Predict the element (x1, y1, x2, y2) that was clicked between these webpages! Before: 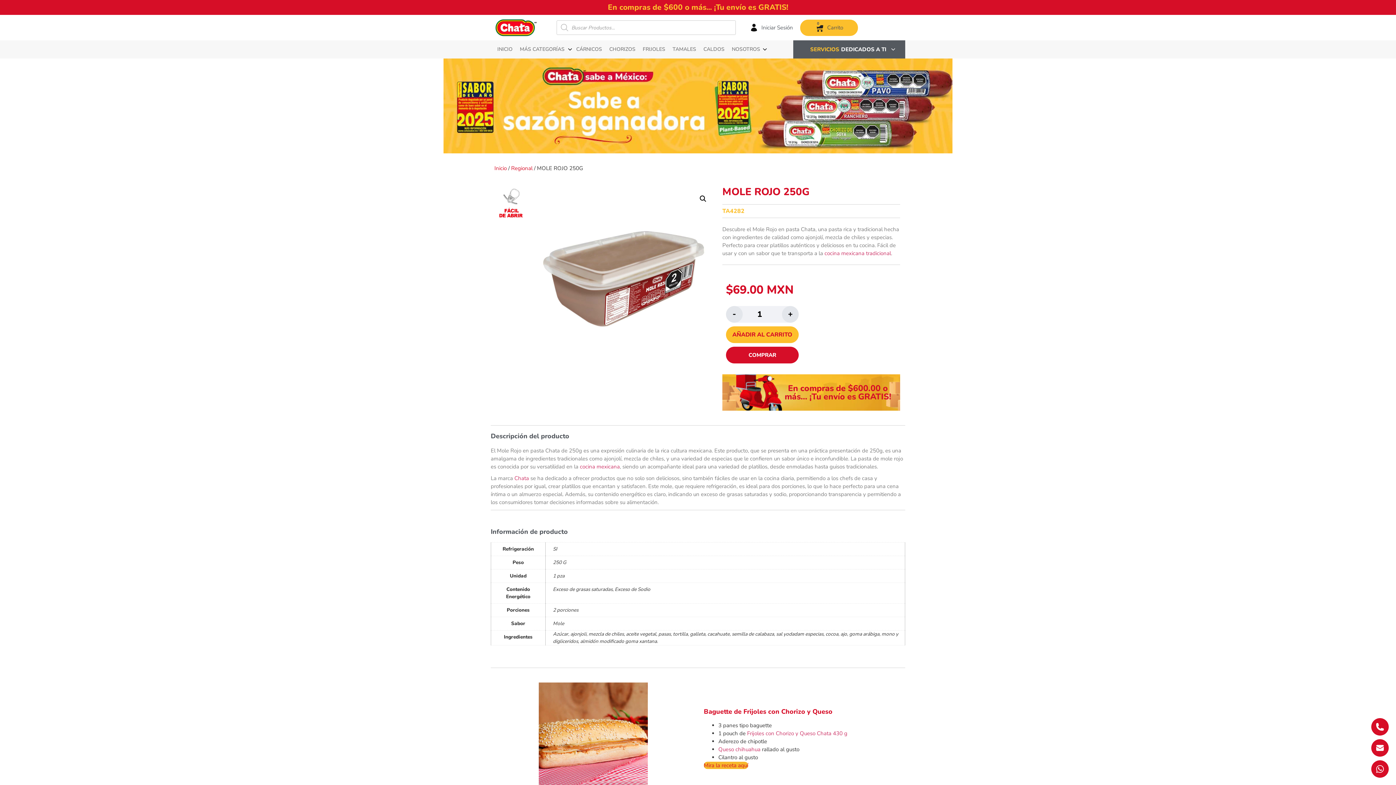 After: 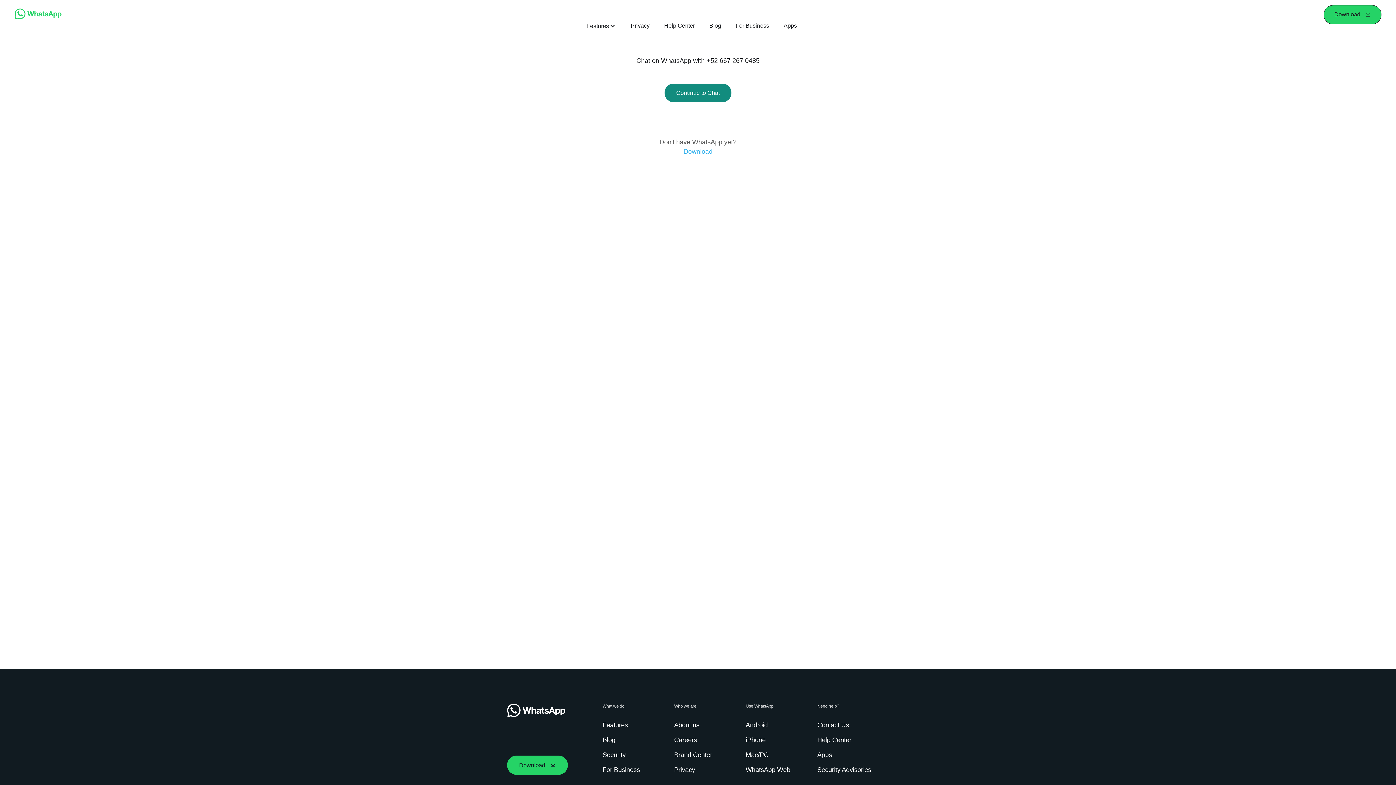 Action: bbox: (1371, 760, 1389, 778)